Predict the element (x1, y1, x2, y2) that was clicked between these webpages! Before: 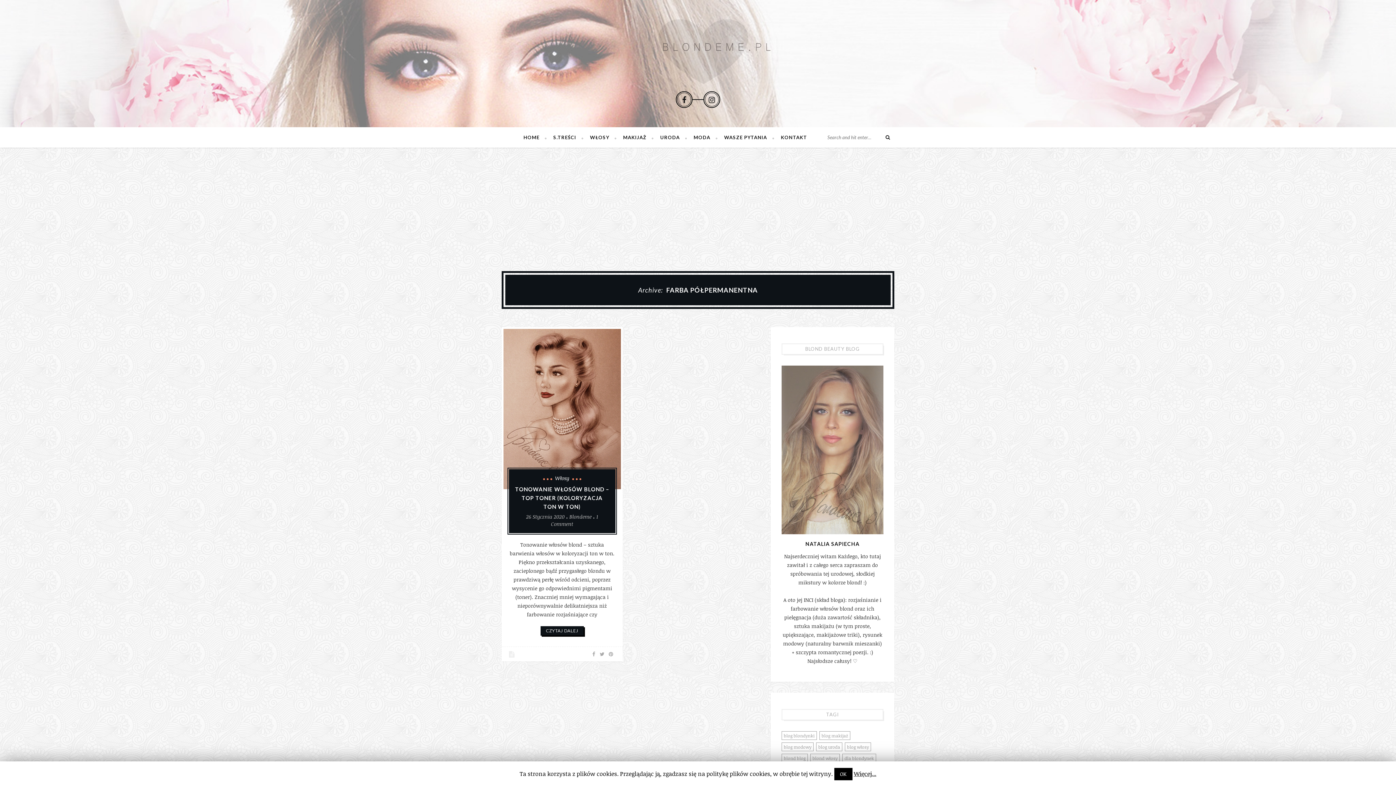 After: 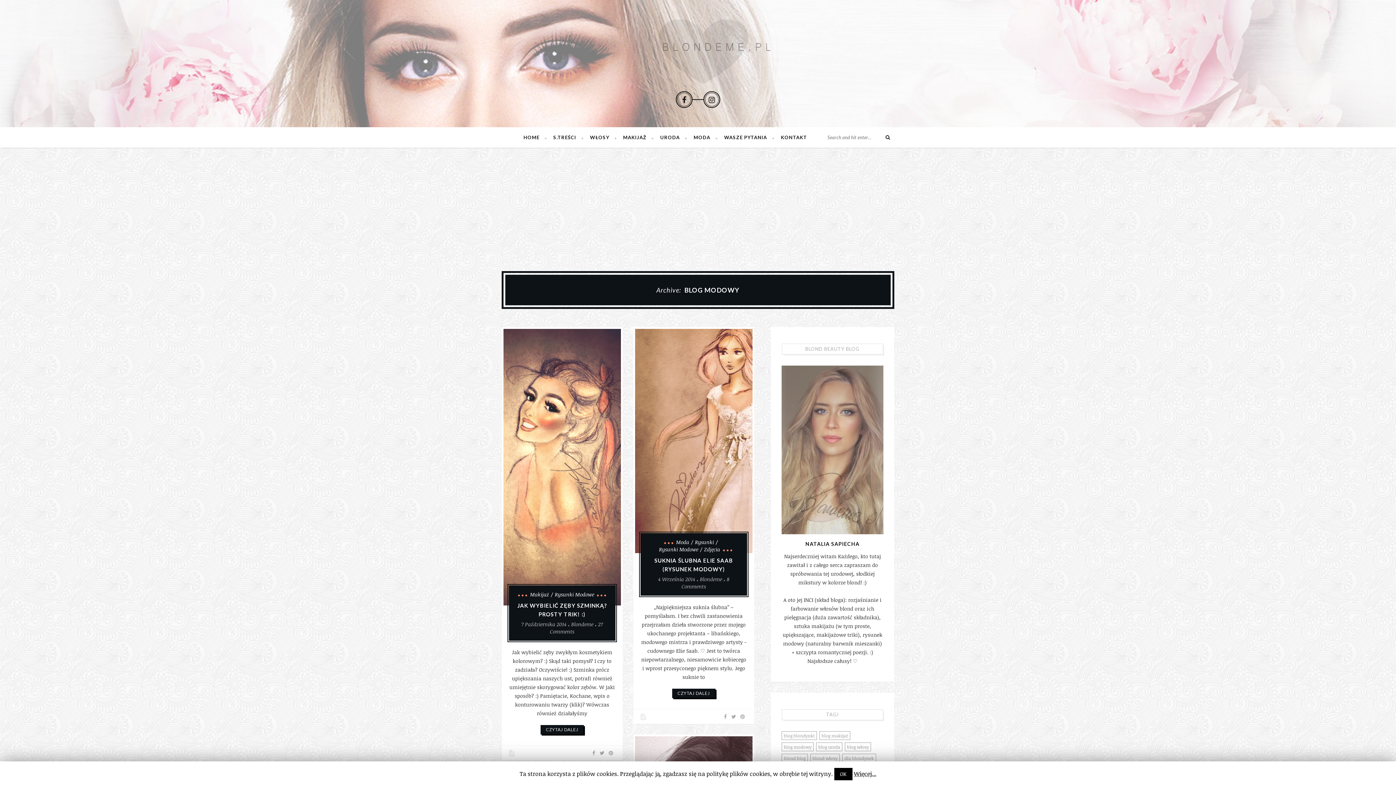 Action: bbox: (781, 742, 813, 751) label: blog modowy (13 elementów)